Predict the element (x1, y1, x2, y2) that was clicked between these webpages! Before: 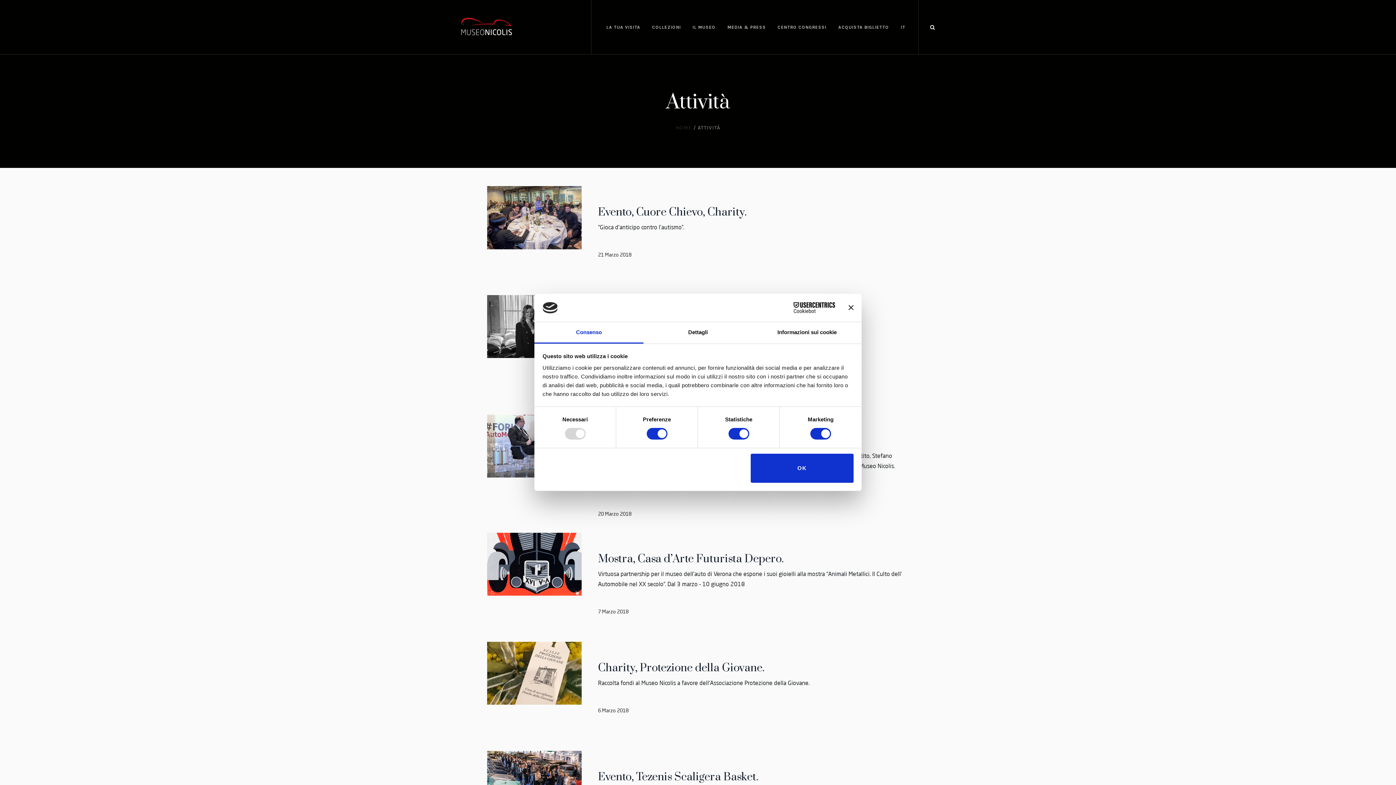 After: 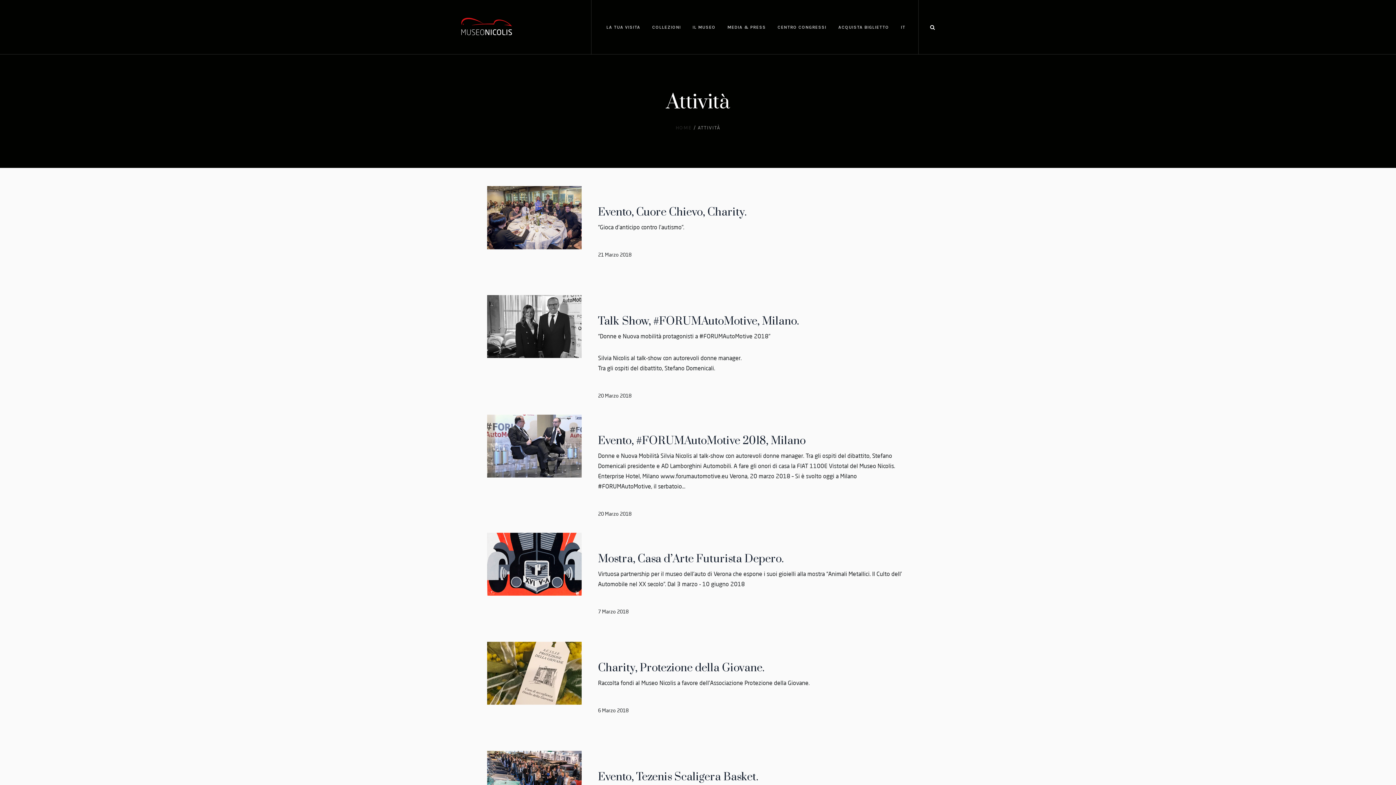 Action: label: Chiudi banner bbox: (848, 305, 853, 310)